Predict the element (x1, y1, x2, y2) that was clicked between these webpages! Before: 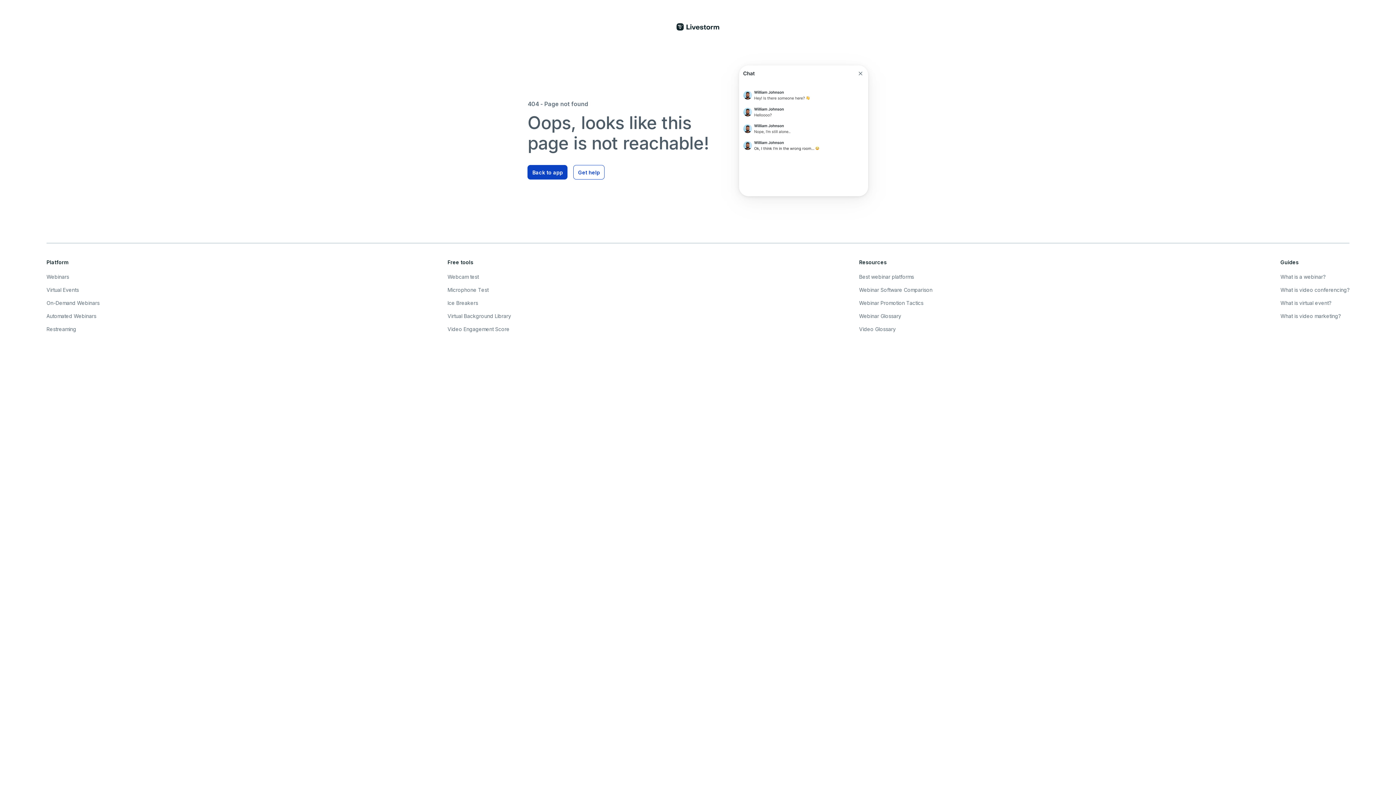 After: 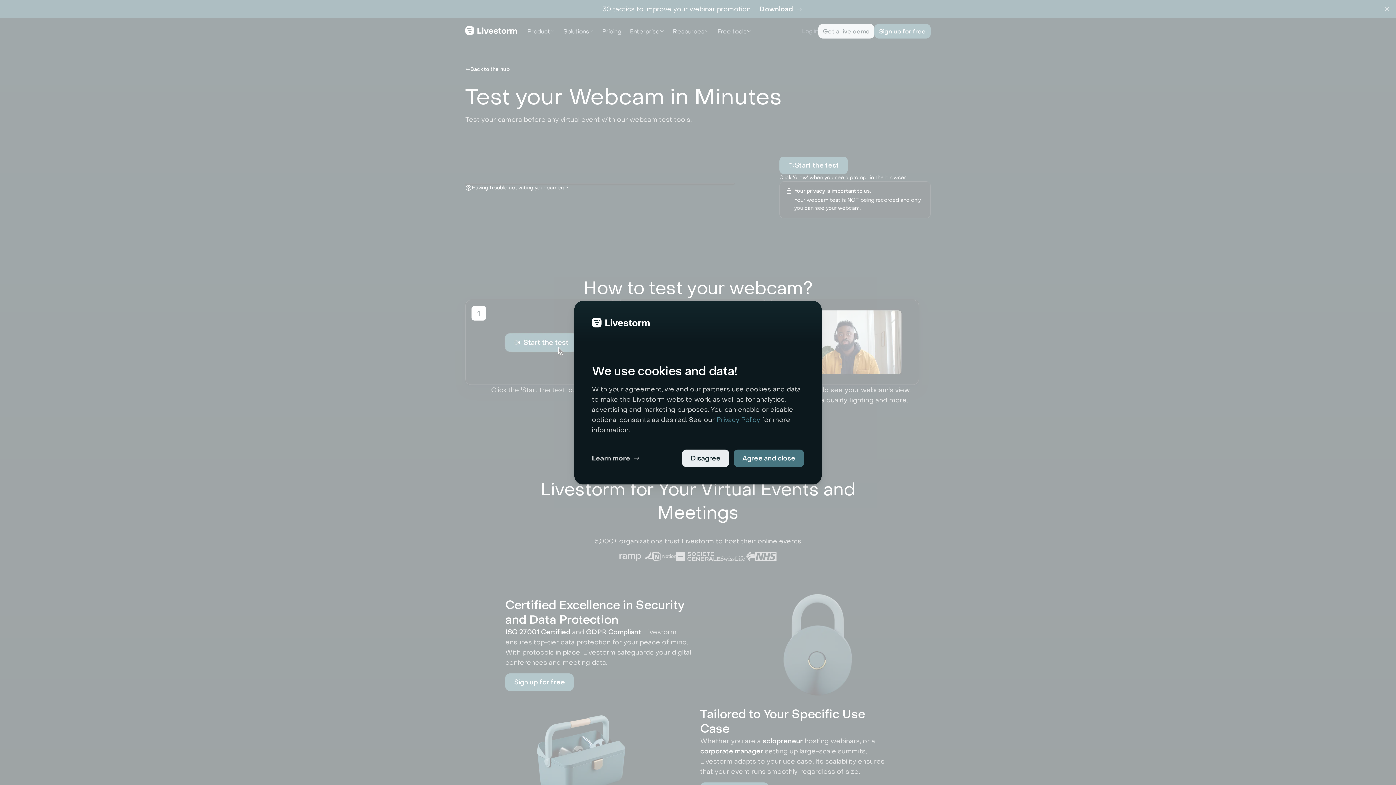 Action: bbox: (447, 272, 511, 281) label: Webcam test